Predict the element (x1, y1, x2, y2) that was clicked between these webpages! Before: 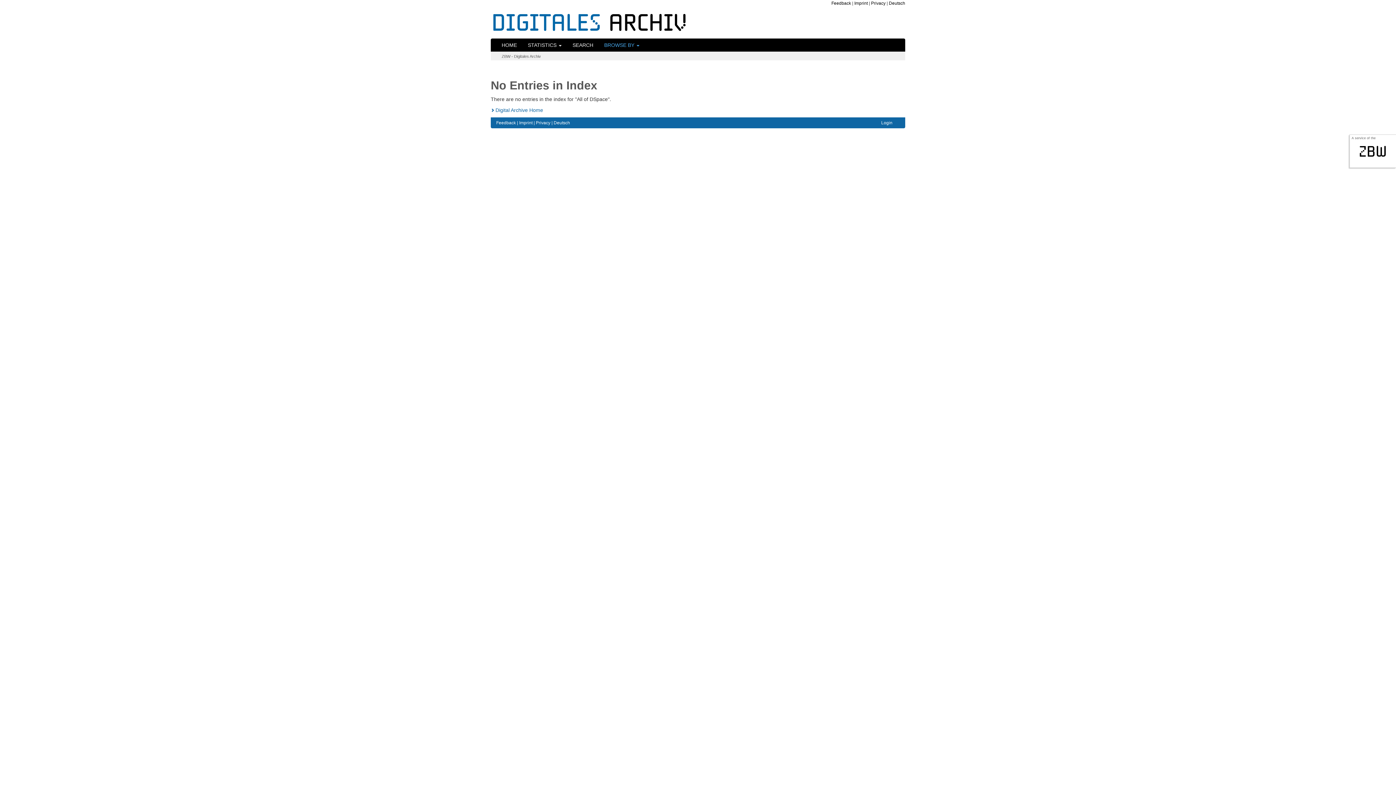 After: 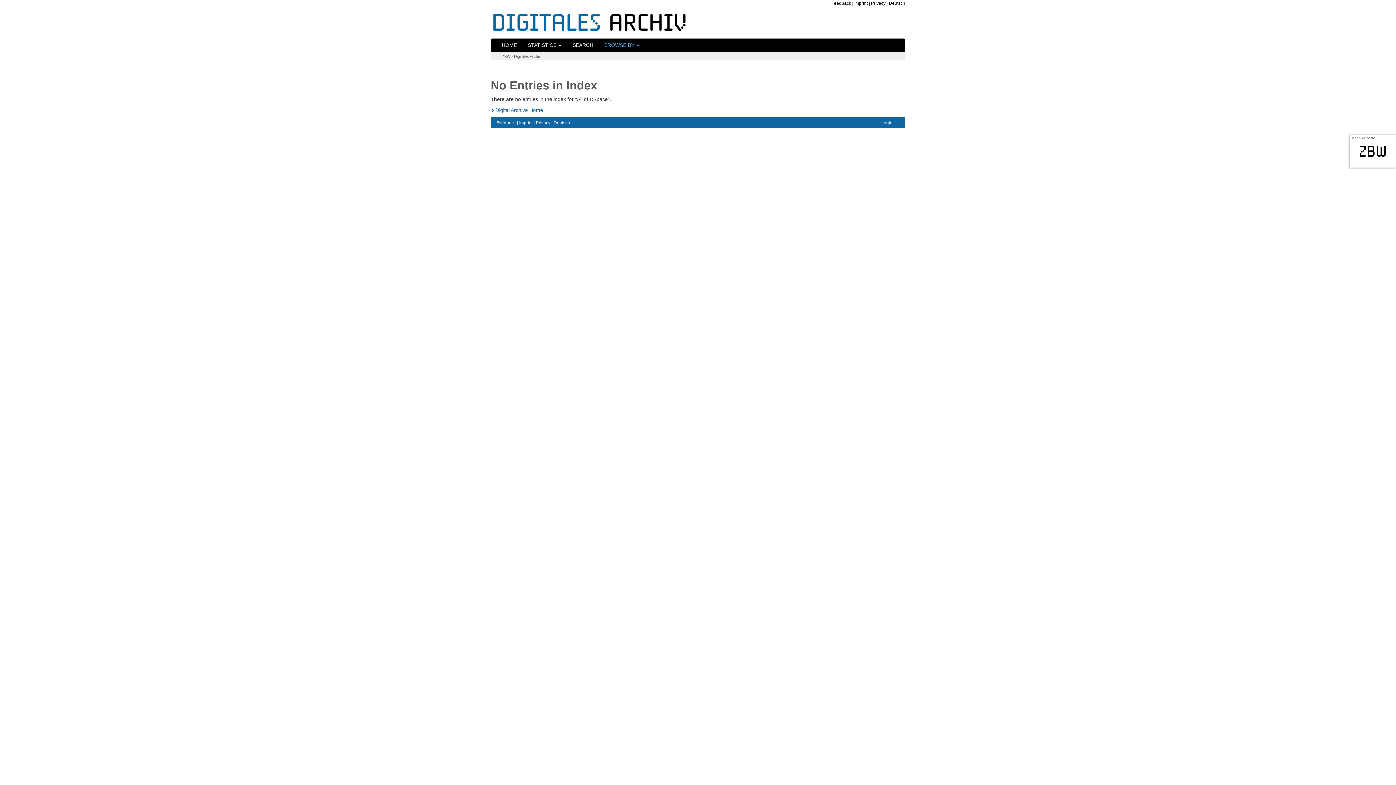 Action: label: Imprint bbox: (519, 120, 532, 125)